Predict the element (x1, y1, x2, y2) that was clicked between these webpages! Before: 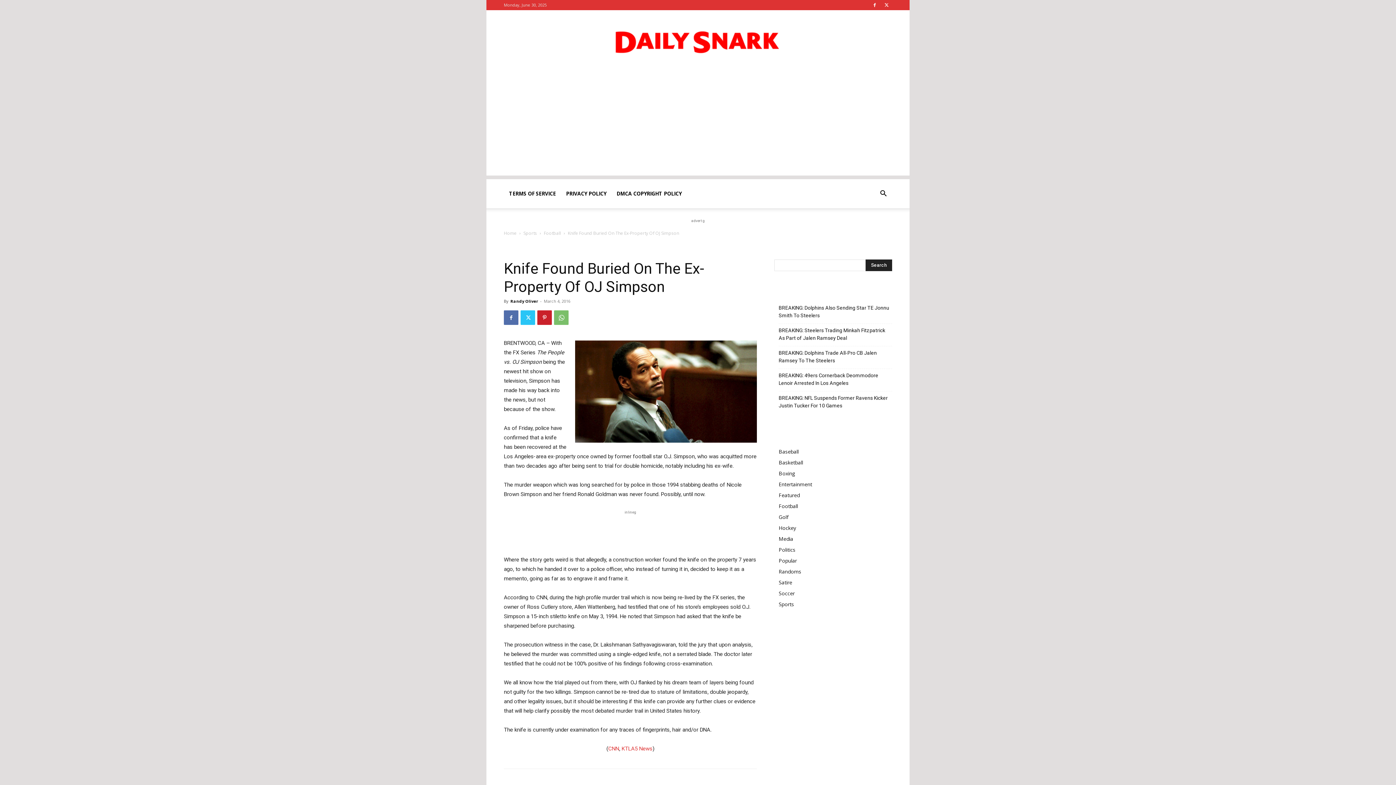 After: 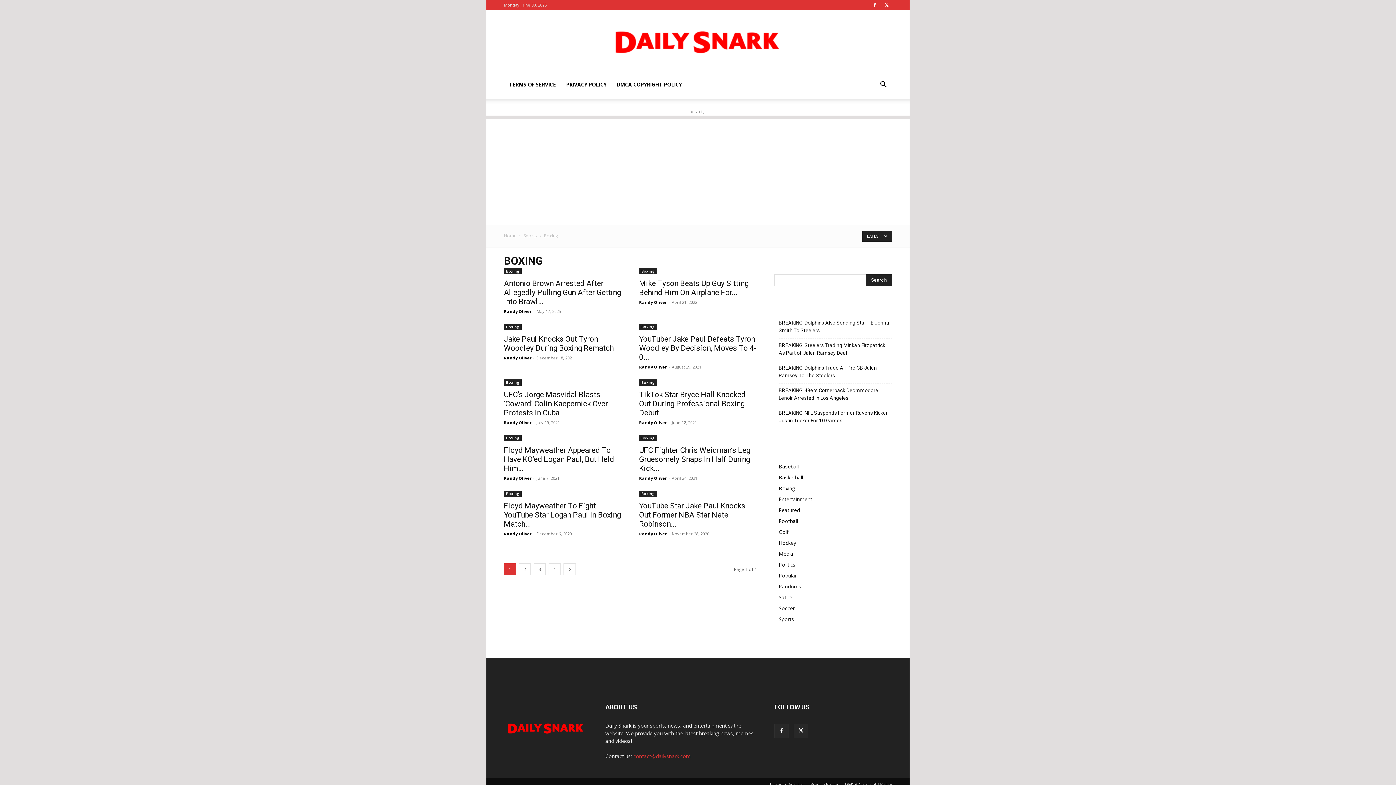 Action: bbox: (778, 470, 795, 477) label: Boxing